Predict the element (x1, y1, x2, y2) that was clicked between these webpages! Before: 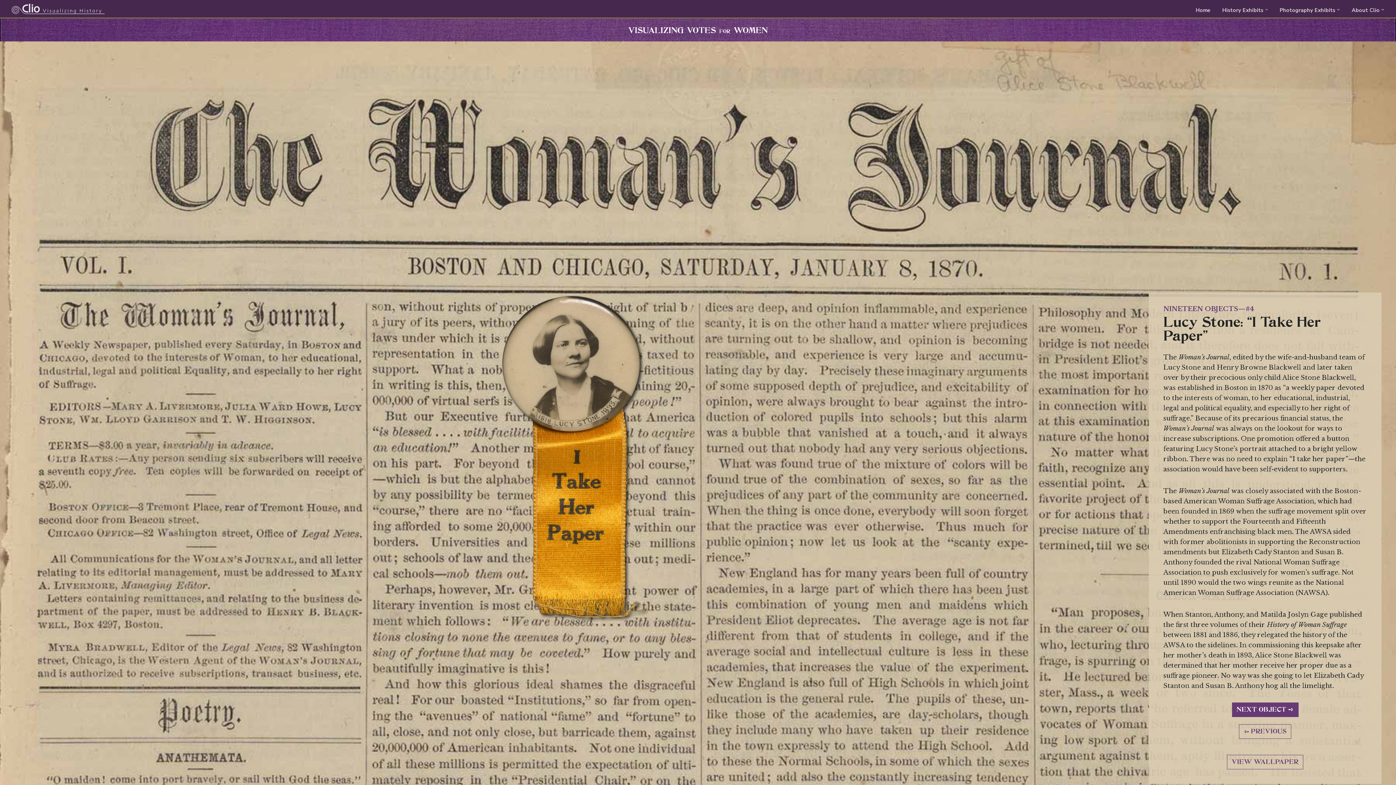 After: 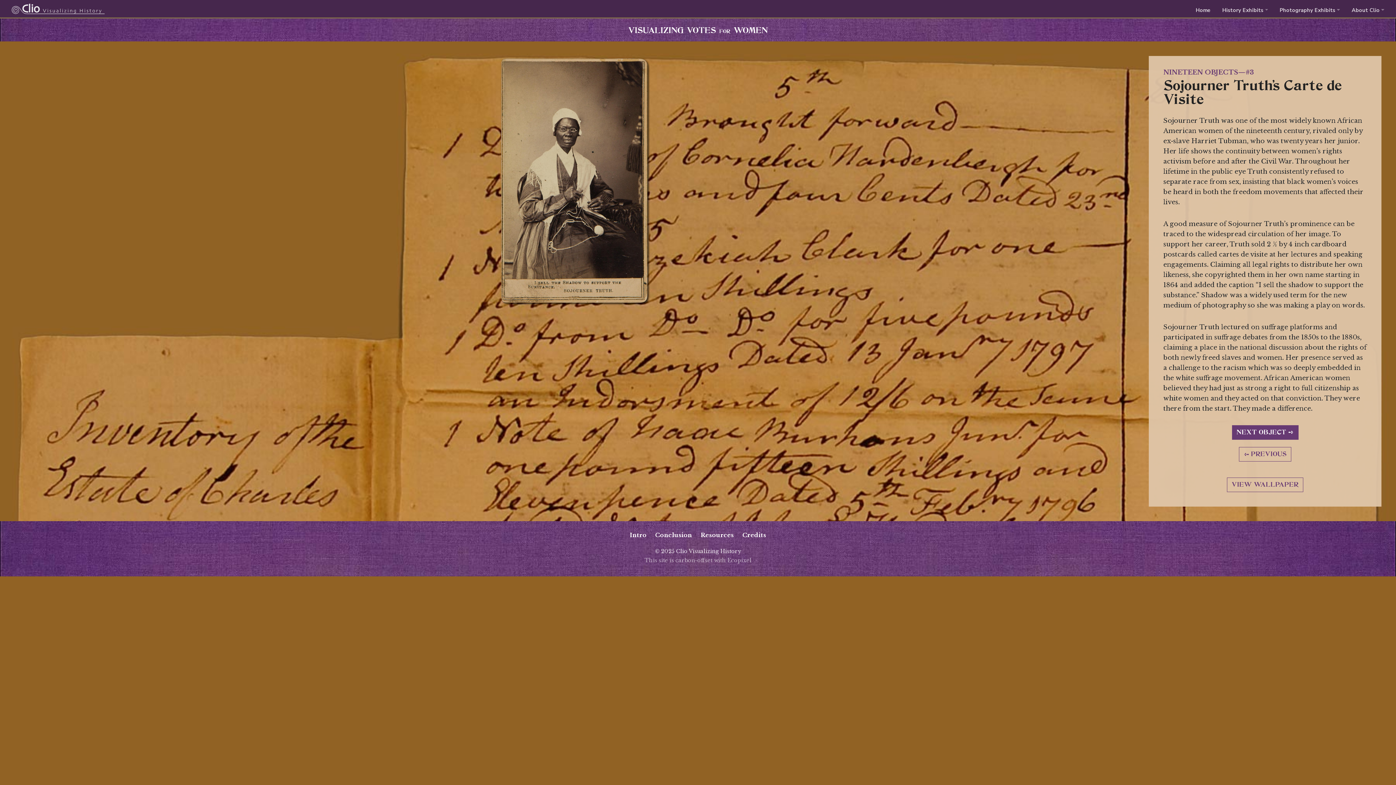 Action: label: PREVIOUS bbox: (1239, 724, 1291, 739)